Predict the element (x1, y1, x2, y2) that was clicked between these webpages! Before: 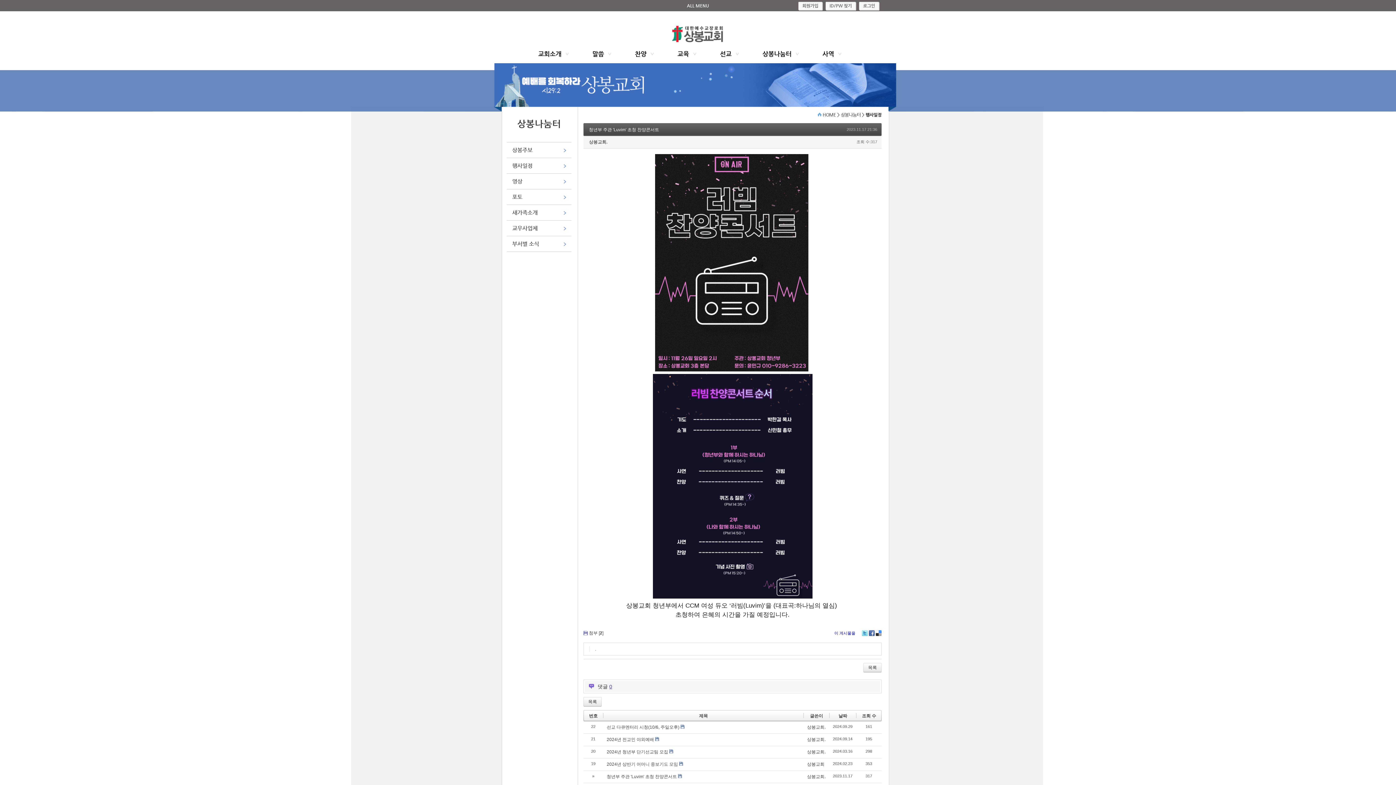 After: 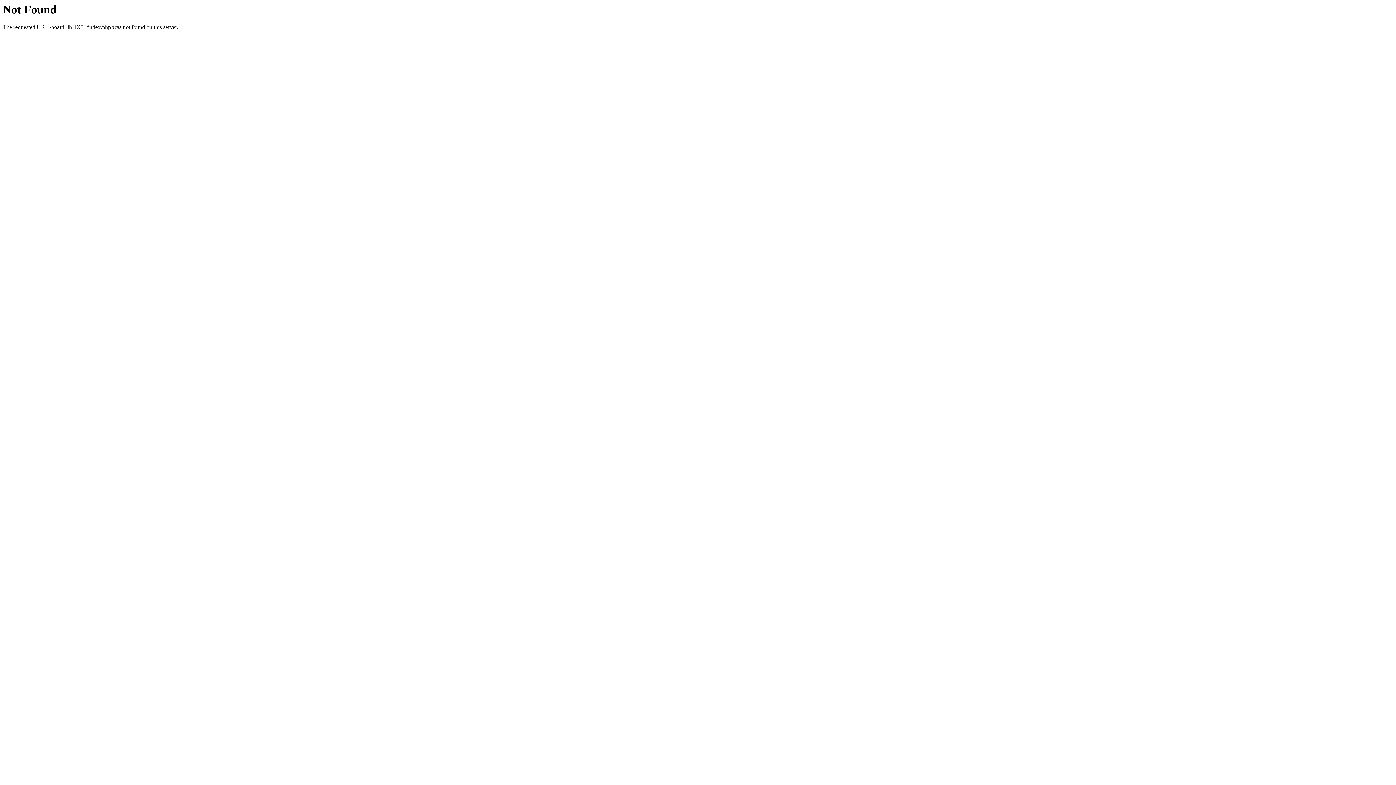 Action: bbox: (825, 1, 856, 10) label: ID/PW 찾기